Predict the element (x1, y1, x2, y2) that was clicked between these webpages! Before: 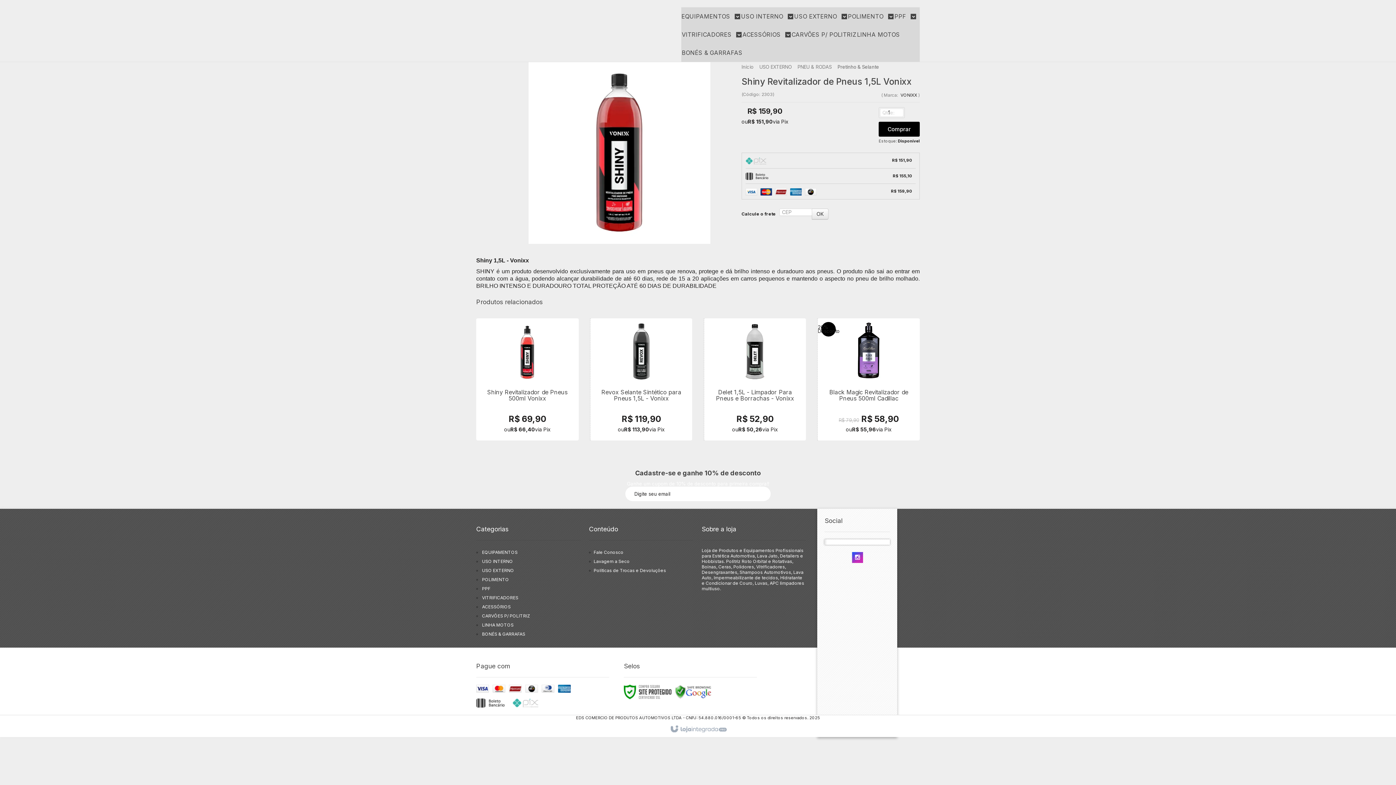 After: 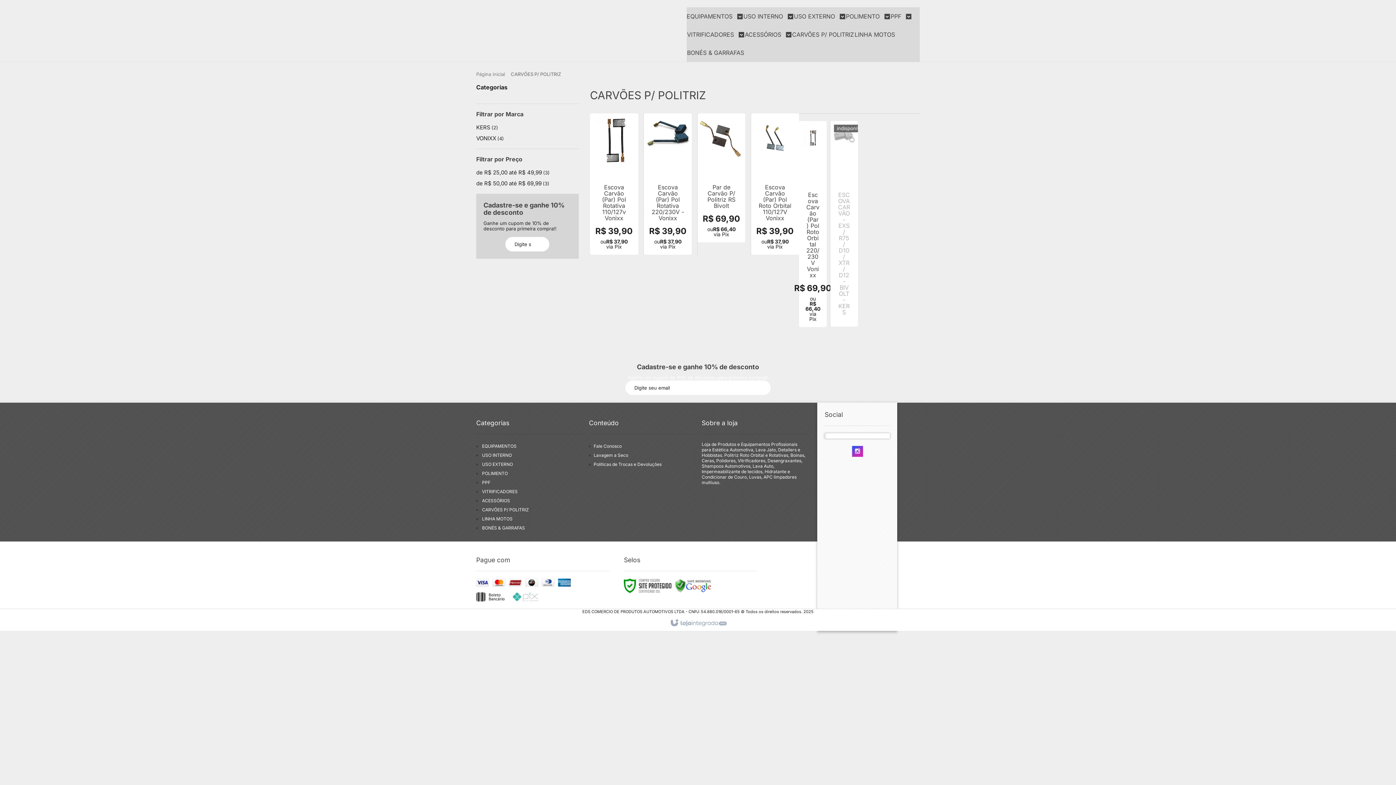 Action: bbox: (482, 613, 530, 618) label: CARVÕES P/ POLITRIZ